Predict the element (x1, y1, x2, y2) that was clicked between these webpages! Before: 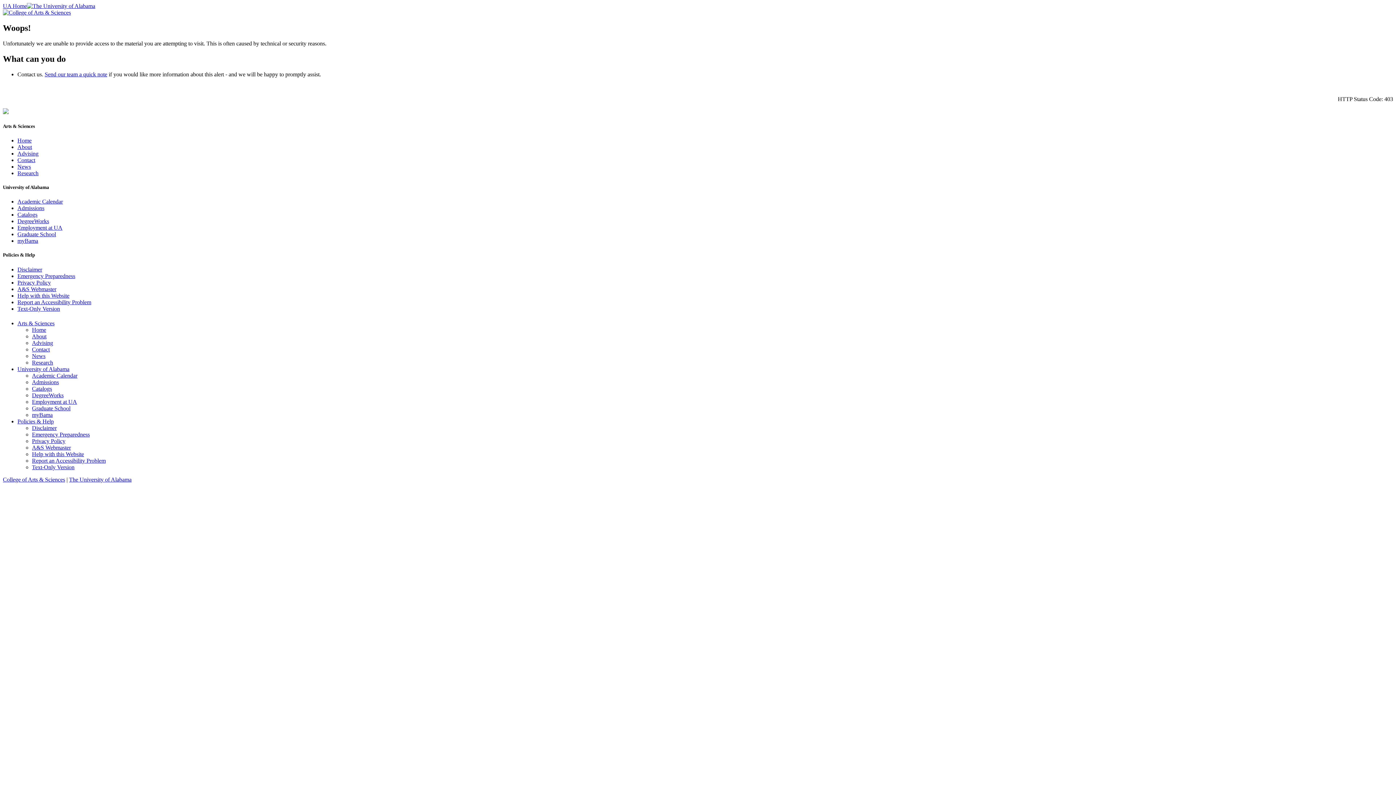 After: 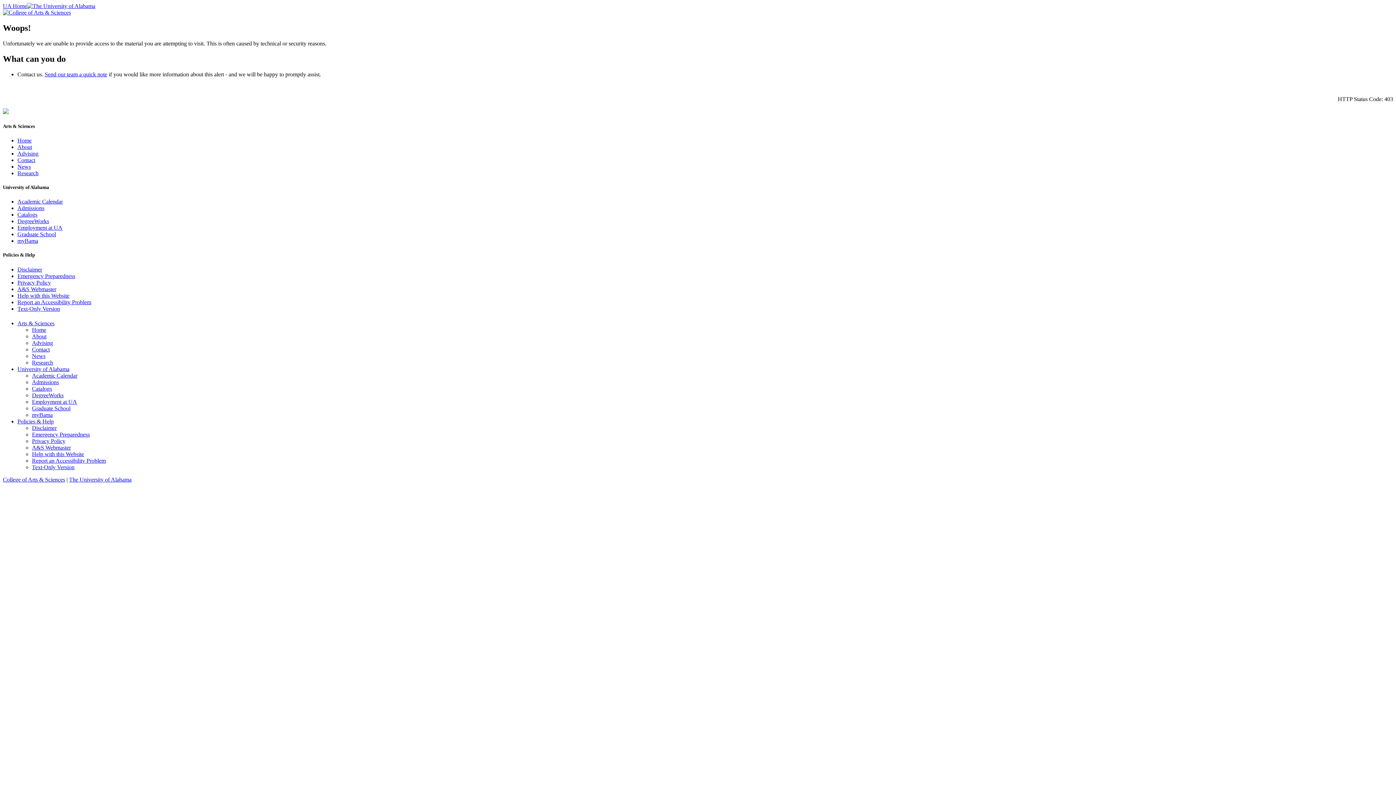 Action: bbox: (17, 292, 69, 298) label: Help with this Website